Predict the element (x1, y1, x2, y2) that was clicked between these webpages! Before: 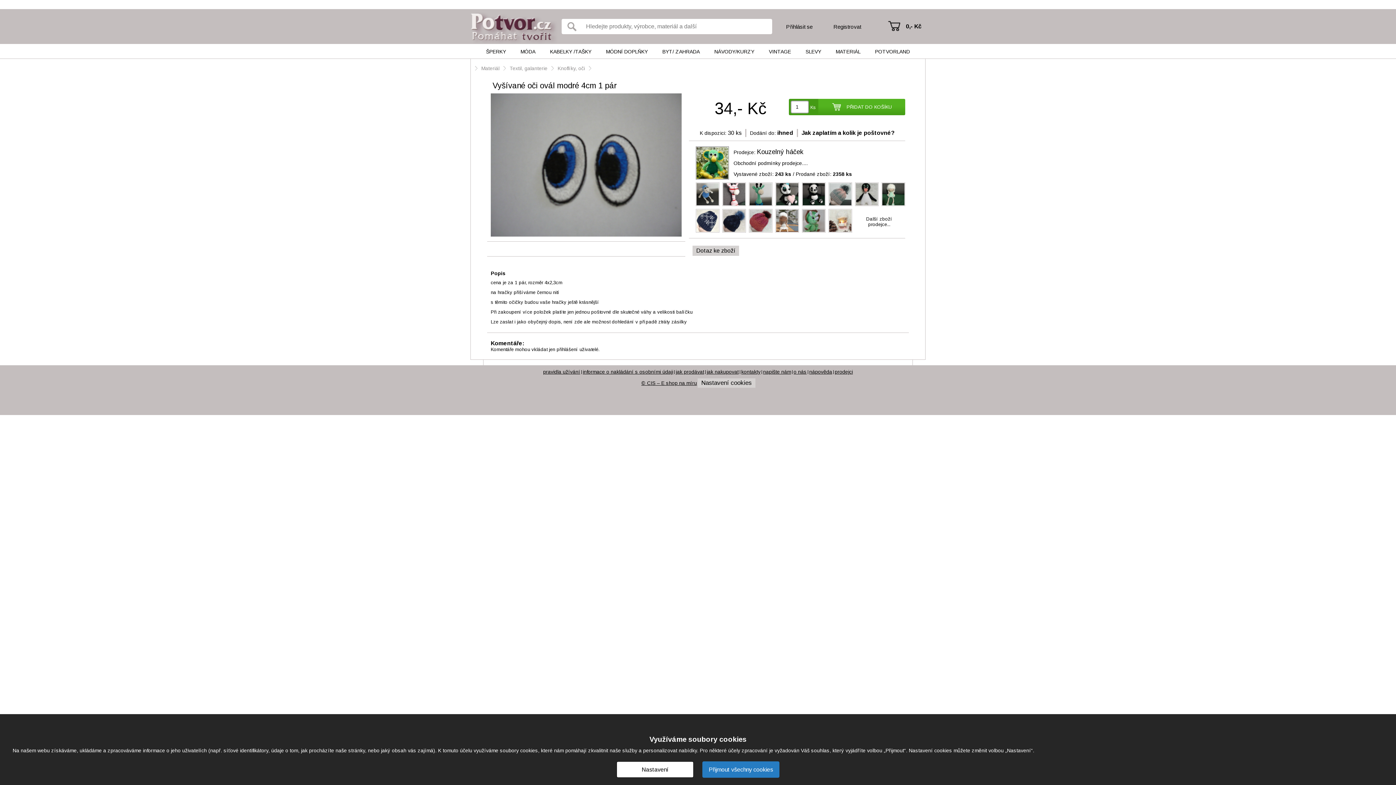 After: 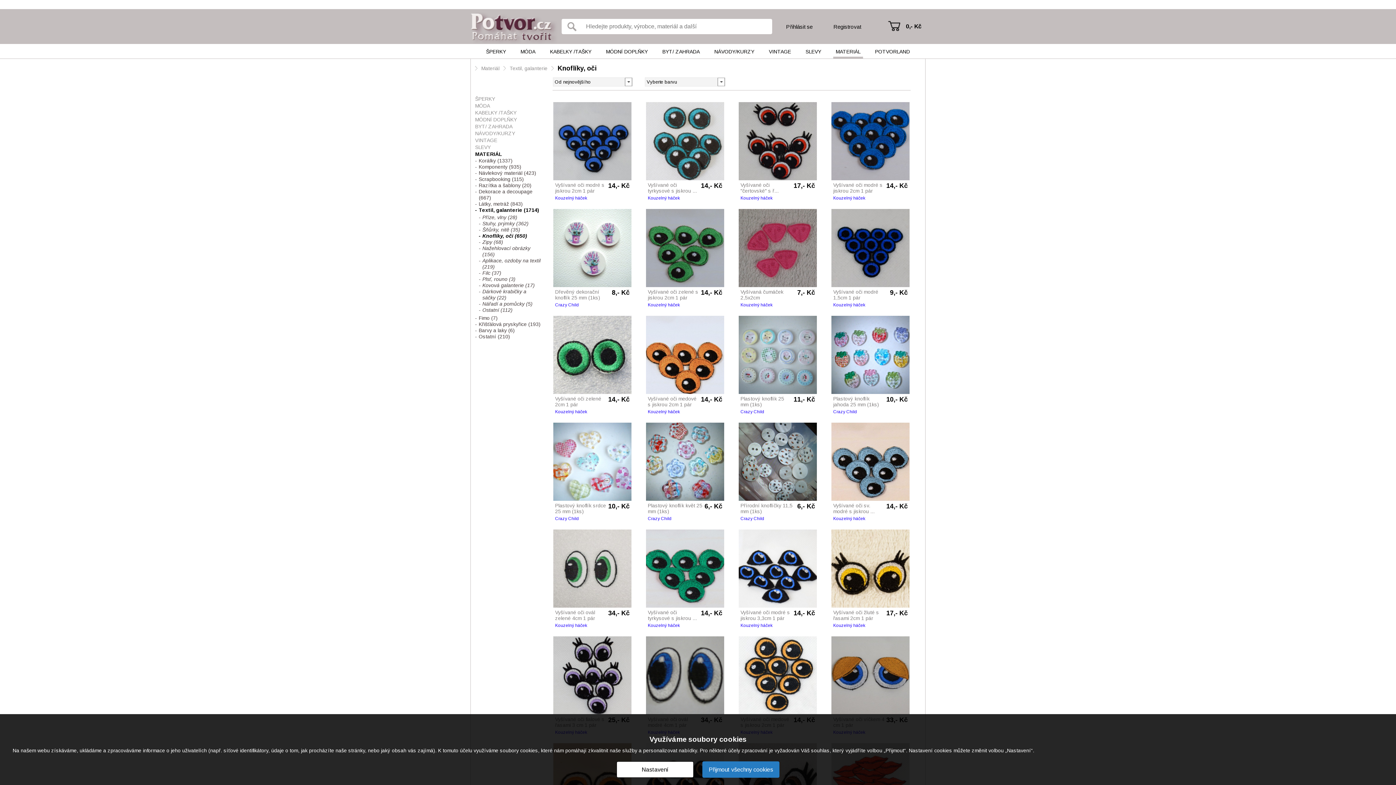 Action: label: Knoflíky, oči  bbox: (557, 65, 586, 71)